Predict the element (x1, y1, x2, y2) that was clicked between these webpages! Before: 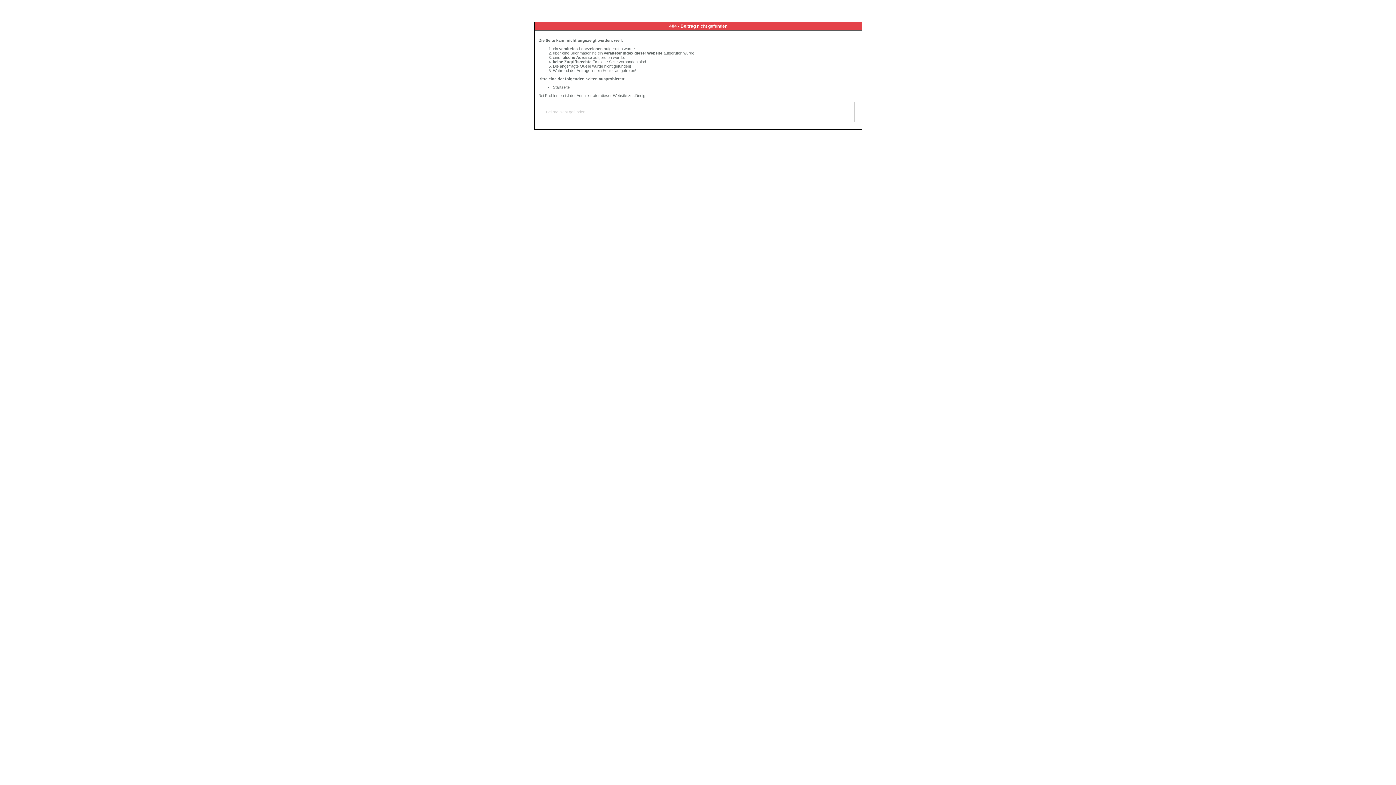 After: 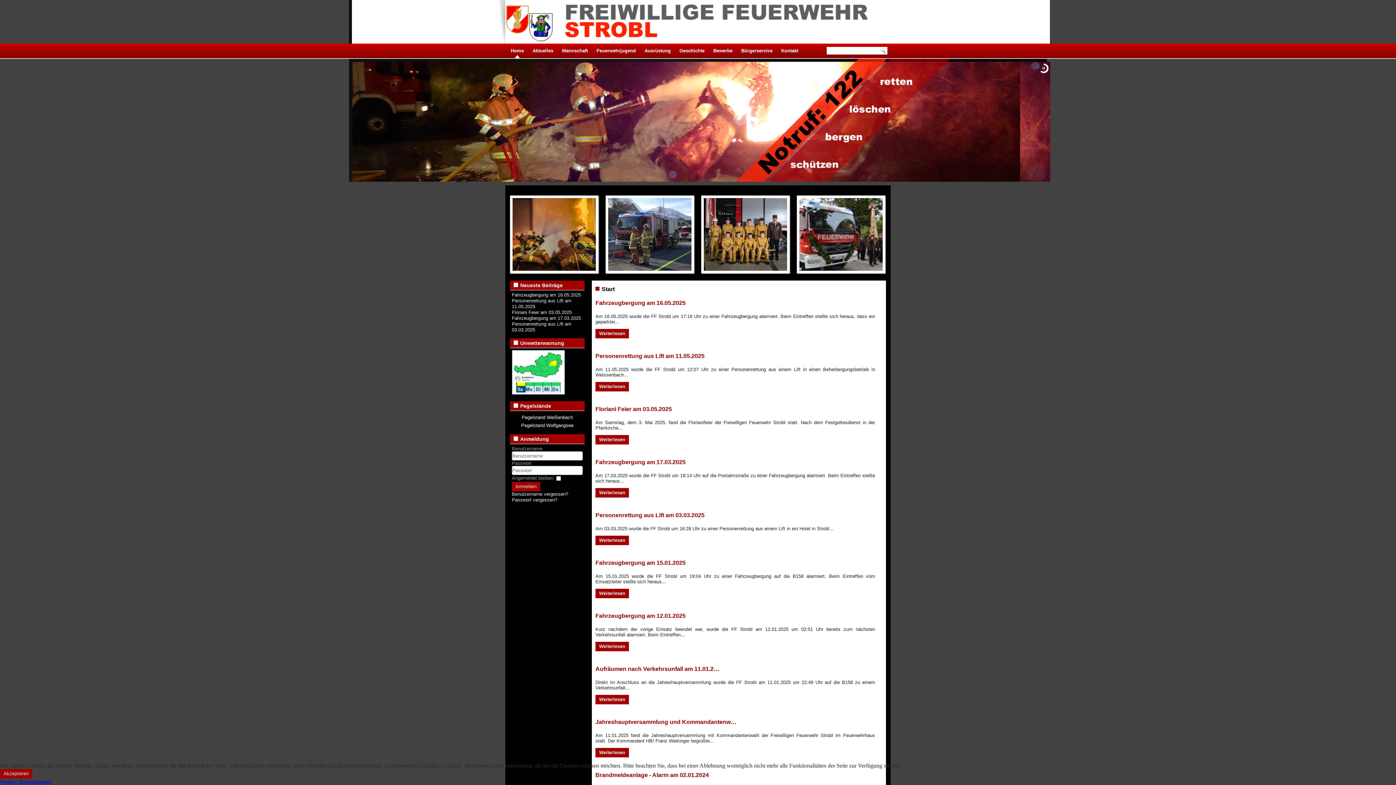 Action: label: Startseite bbox: (553, 85, 569, 89)